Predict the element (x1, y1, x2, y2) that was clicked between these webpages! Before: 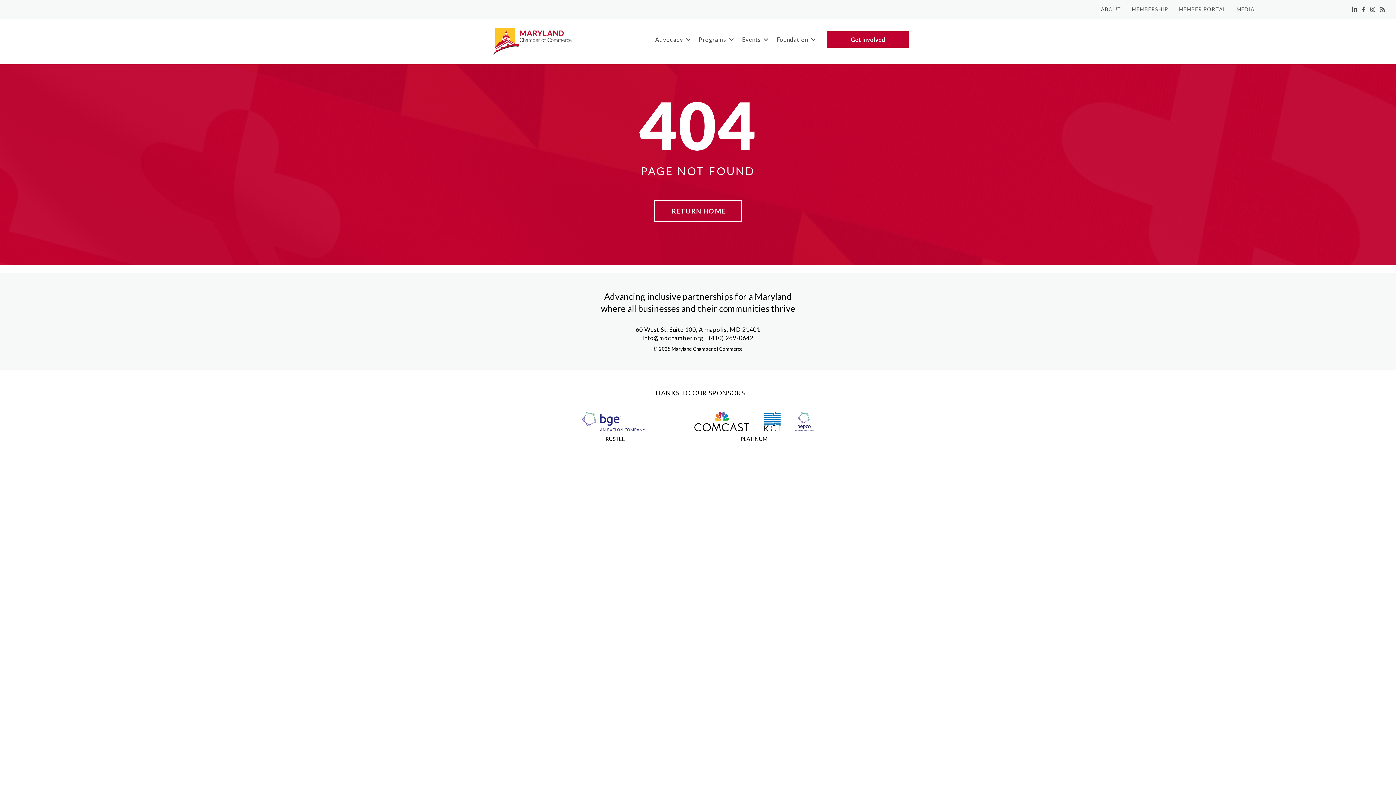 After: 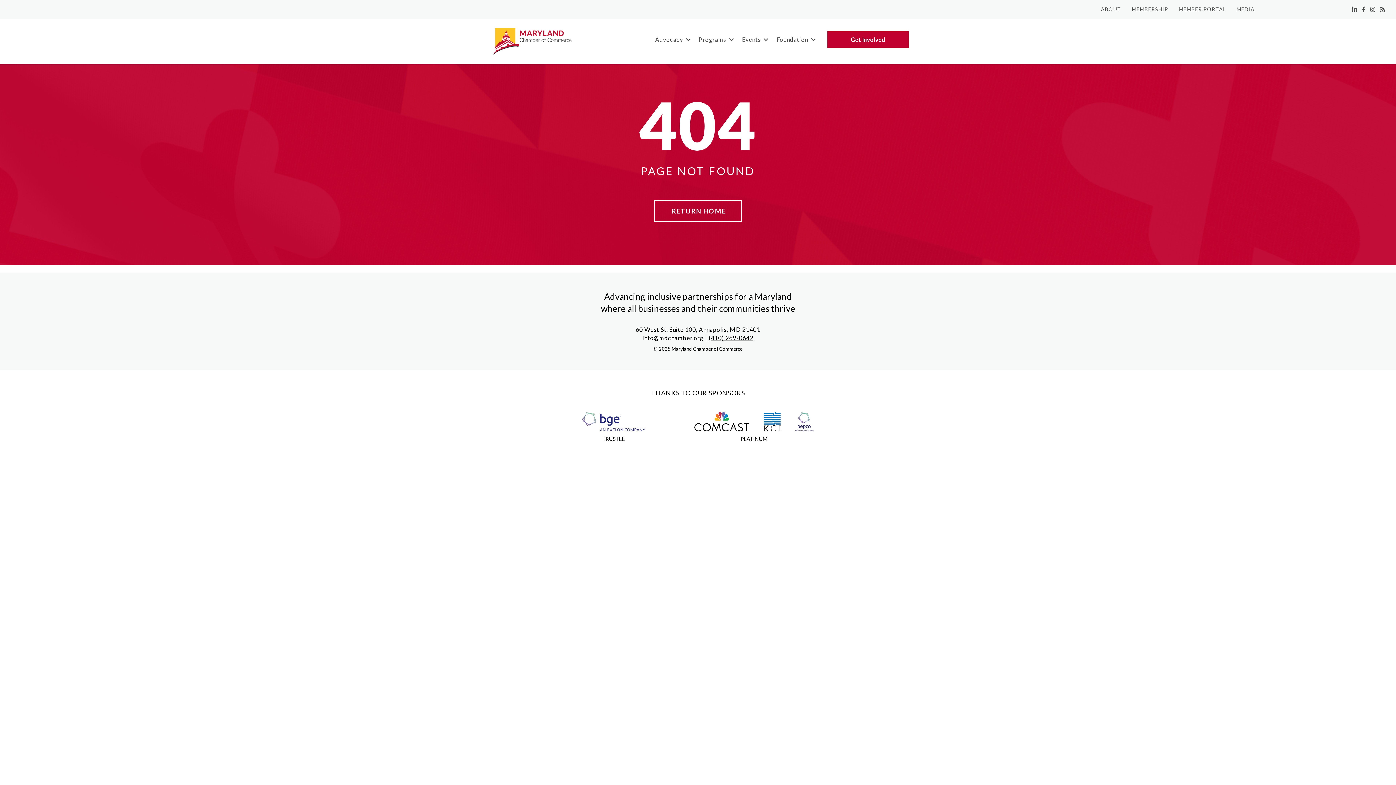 Action: label: (410) 269-0642 bbox: (708, 334, 753, 341)